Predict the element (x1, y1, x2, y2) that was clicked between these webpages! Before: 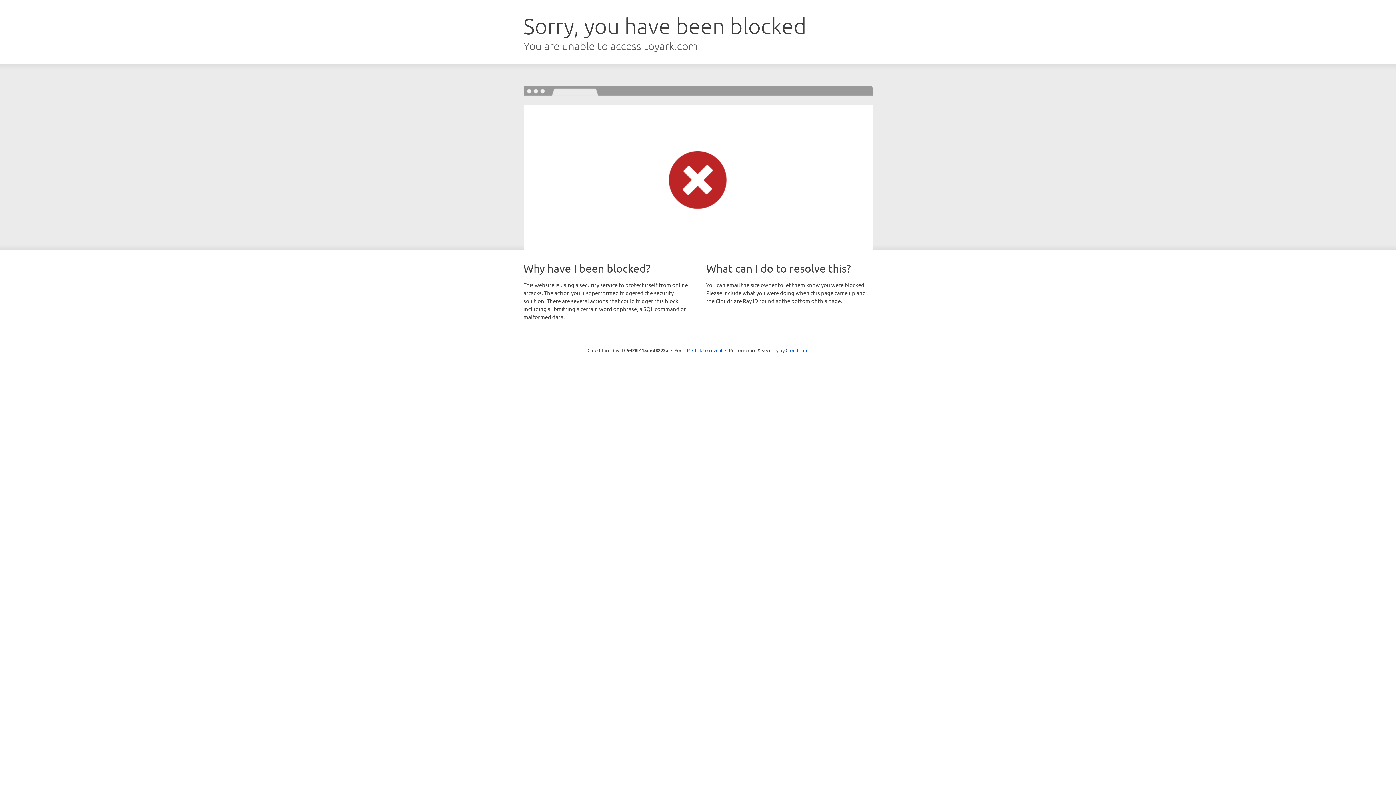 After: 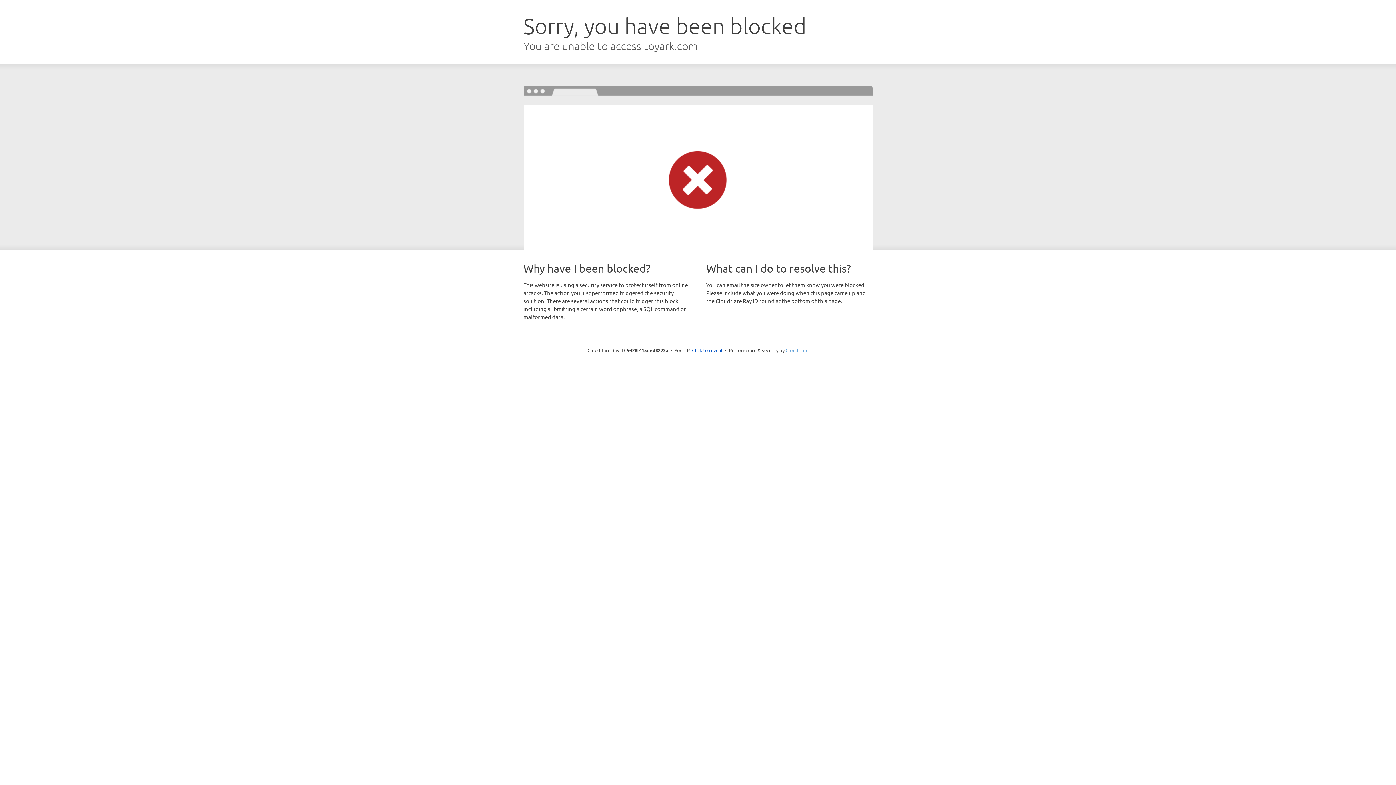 Action: bbox: (785, 347, 808, 353) label: Cloudflare